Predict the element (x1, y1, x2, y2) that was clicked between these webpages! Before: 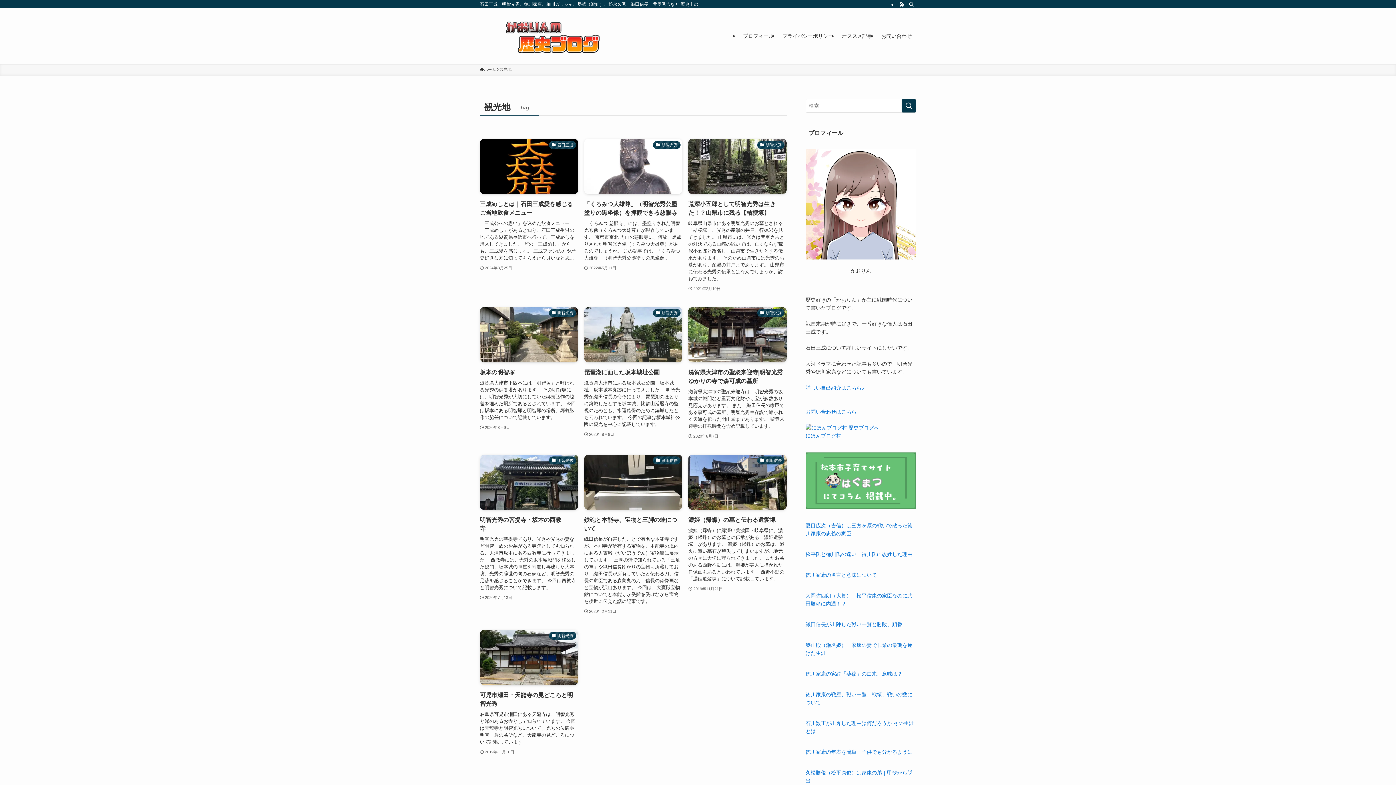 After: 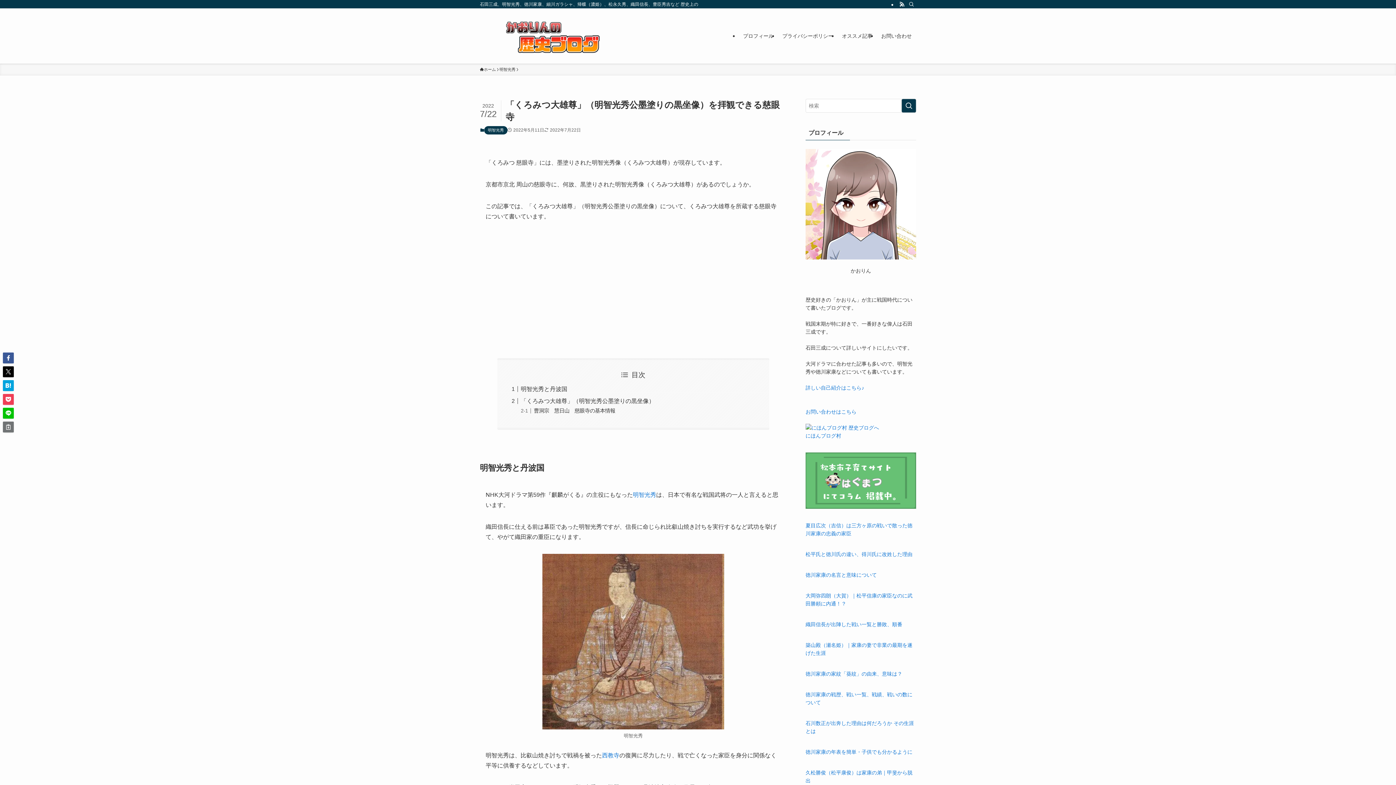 Action: bbox: (584, 138, 682, 292) label: 明智光秀
「くろみつ大雄尊」（明智光秀公墨塗りの黒坐像）を拝観できる慈眼寺
「くろみつ 慈眼寺」には、墨塗りされた明智光秀像（くろみつ大雄尊）が現存しています。 京都市京北 周山の慈眼寺に、何故、黒塗りされた明智光秀像（くろみつ大雄尊）があるのでしょうか。 この記事では、「くろみつ大雄尊」（明智光秀公墨塗りの黒坐像...
2022年5月11日